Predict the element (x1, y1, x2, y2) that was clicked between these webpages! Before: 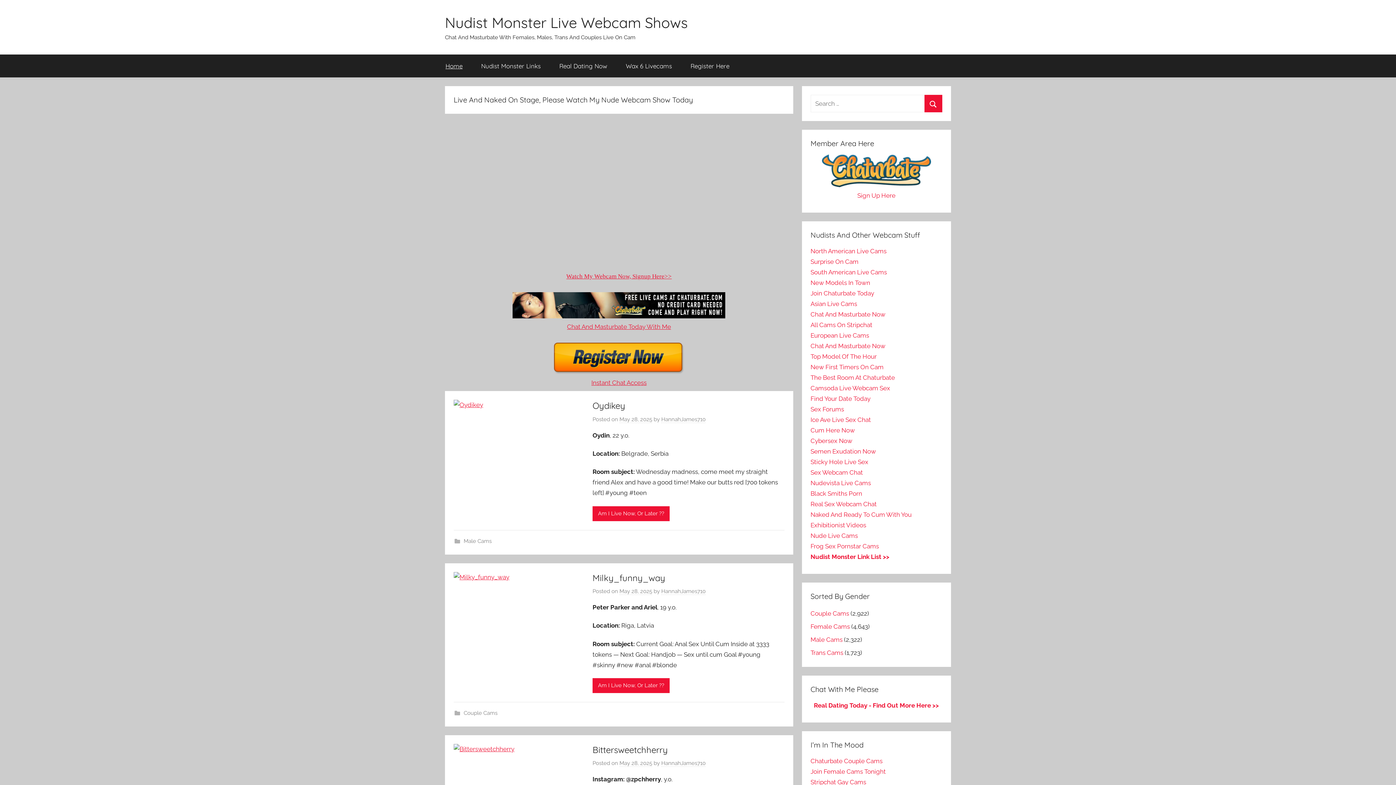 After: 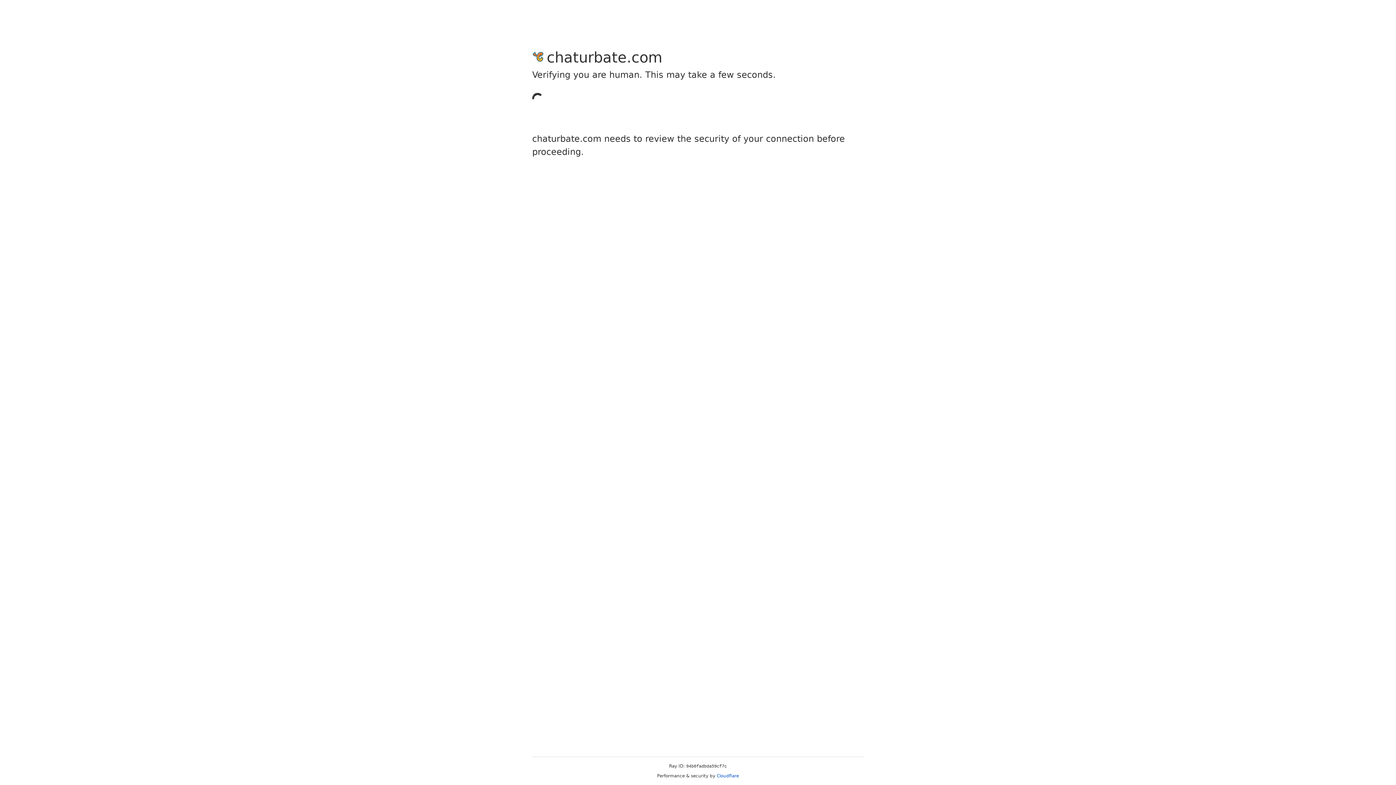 Action: bbox: (810, 289, 874, 297) label: Join Chaturbate Today